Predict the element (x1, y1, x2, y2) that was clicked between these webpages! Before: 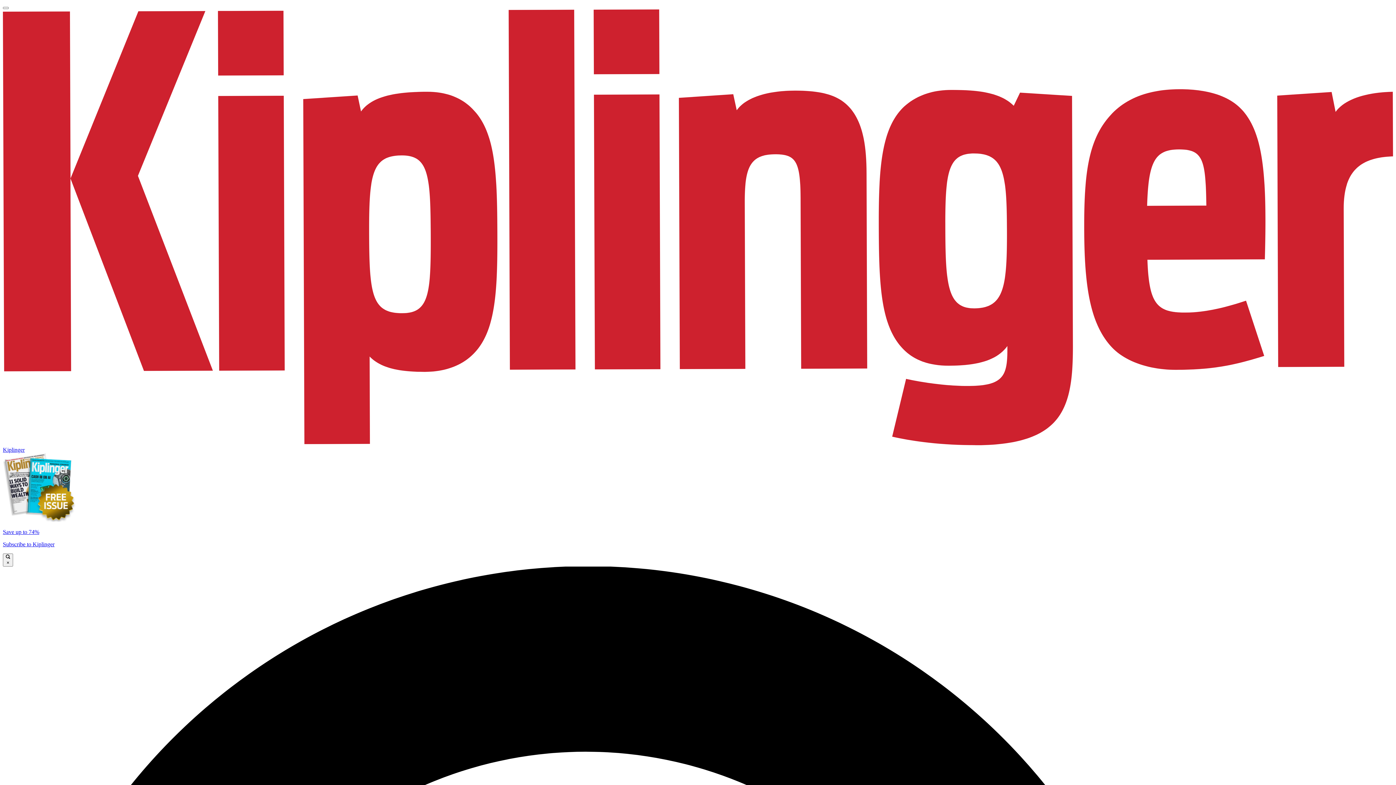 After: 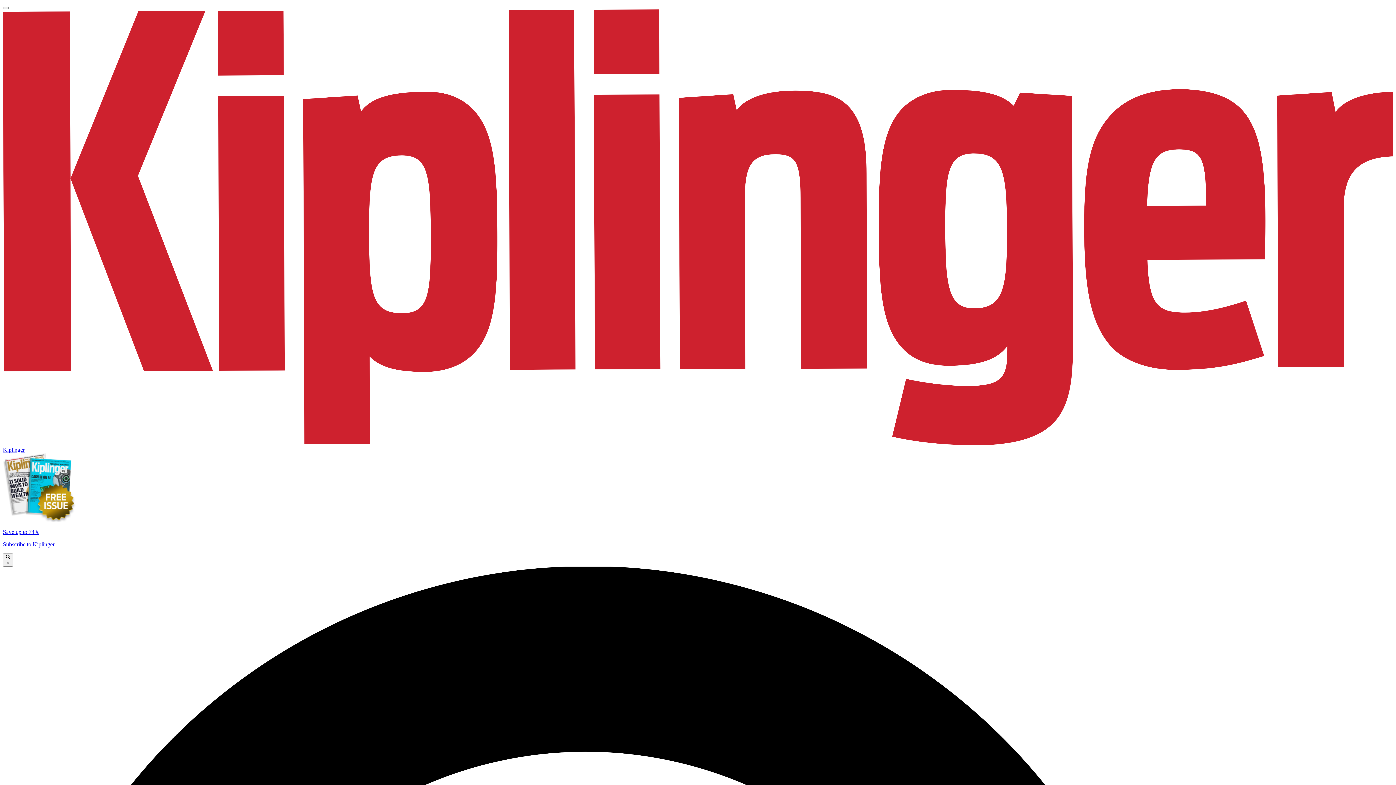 Action: label: Save up to 74%

Subscribe to Kiplinger bbox: (2, 453, 1393, 547)